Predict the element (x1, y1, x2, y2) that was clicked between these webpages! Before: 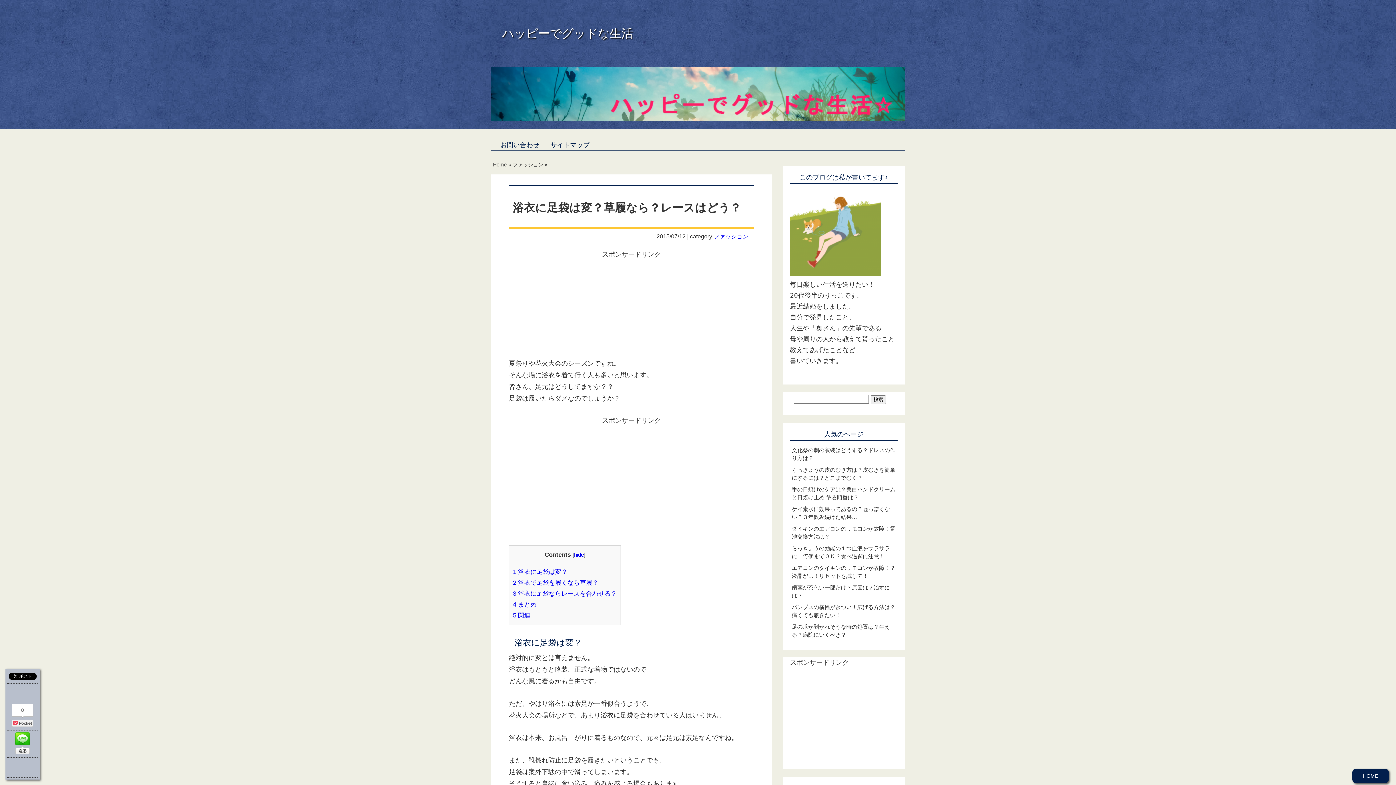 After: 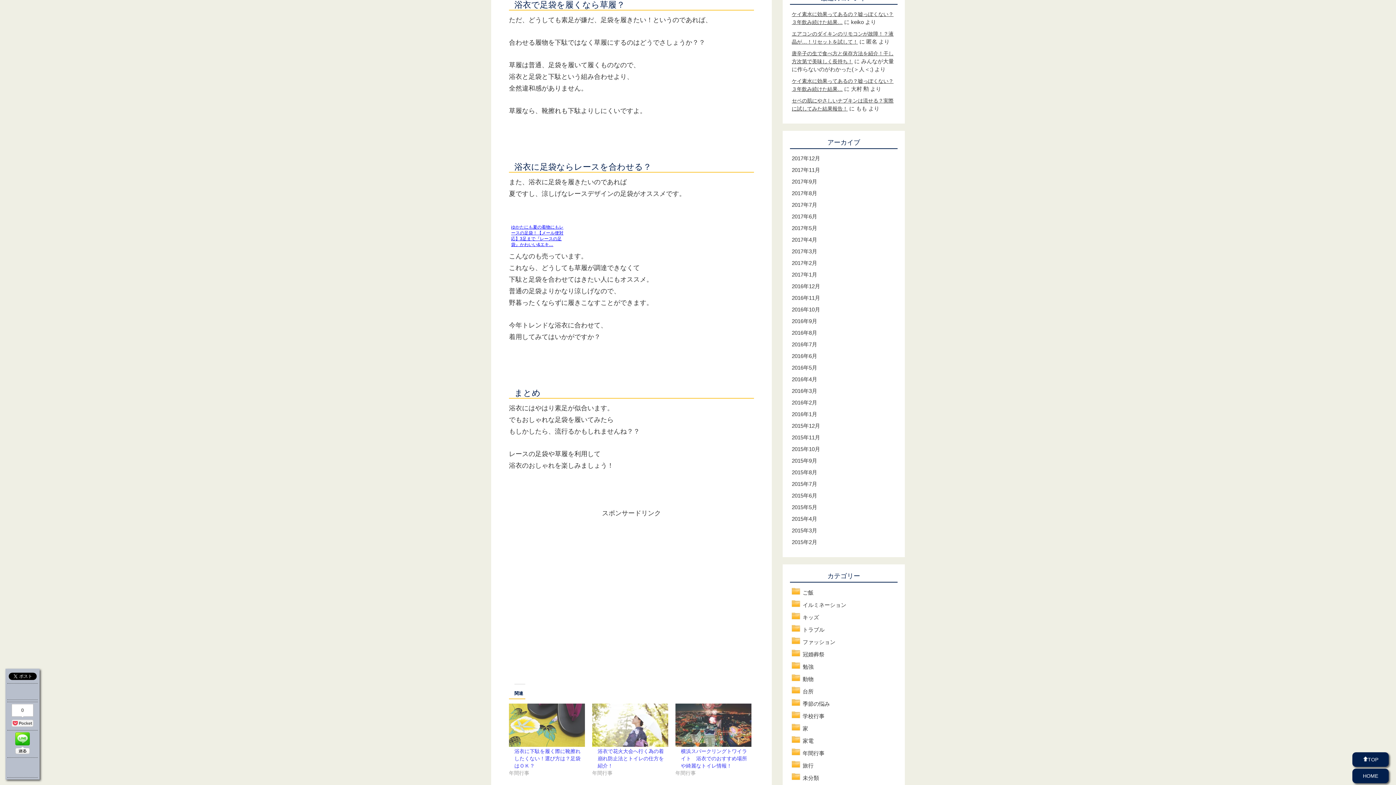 Action: label: 2 浴衣で足袋を履くなら草履？ bbox: (513, 579, 598, 586)